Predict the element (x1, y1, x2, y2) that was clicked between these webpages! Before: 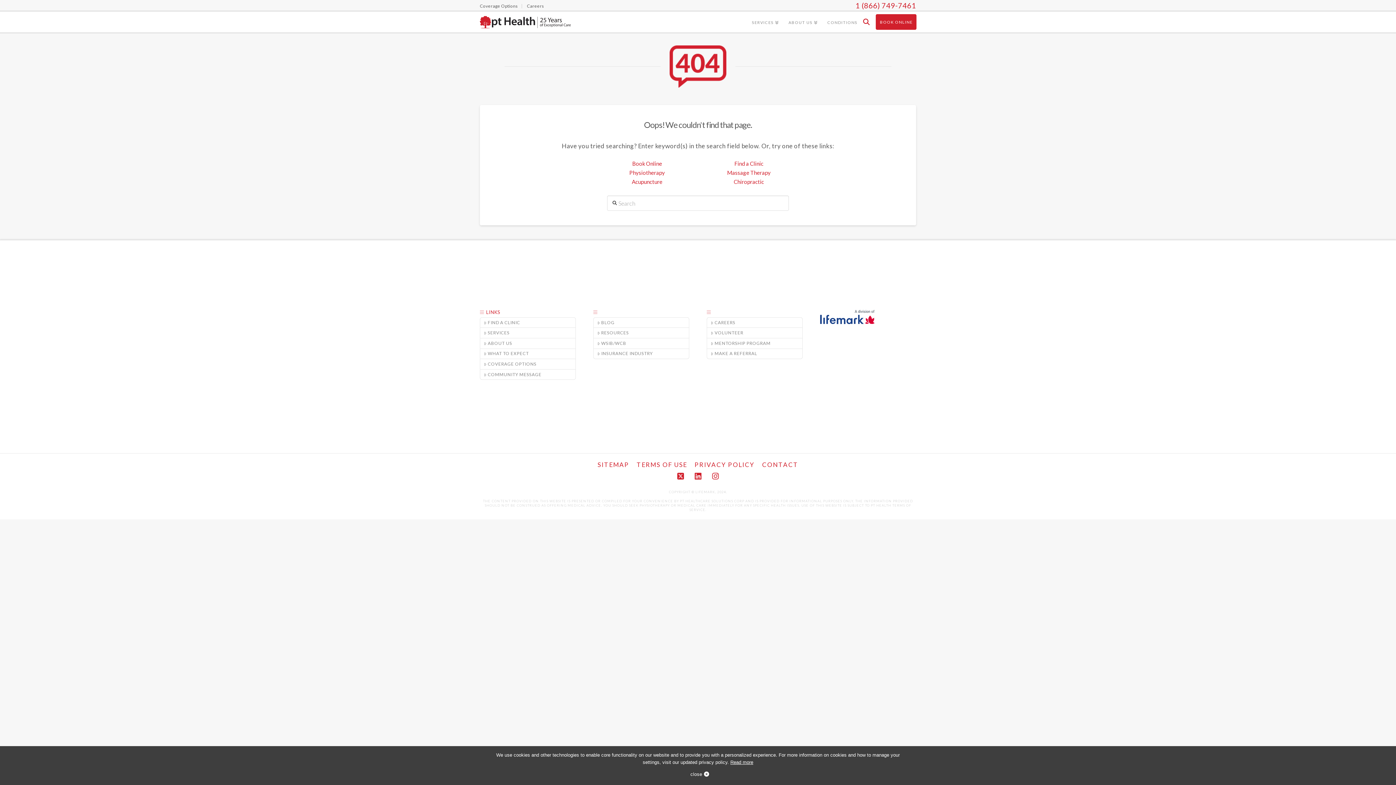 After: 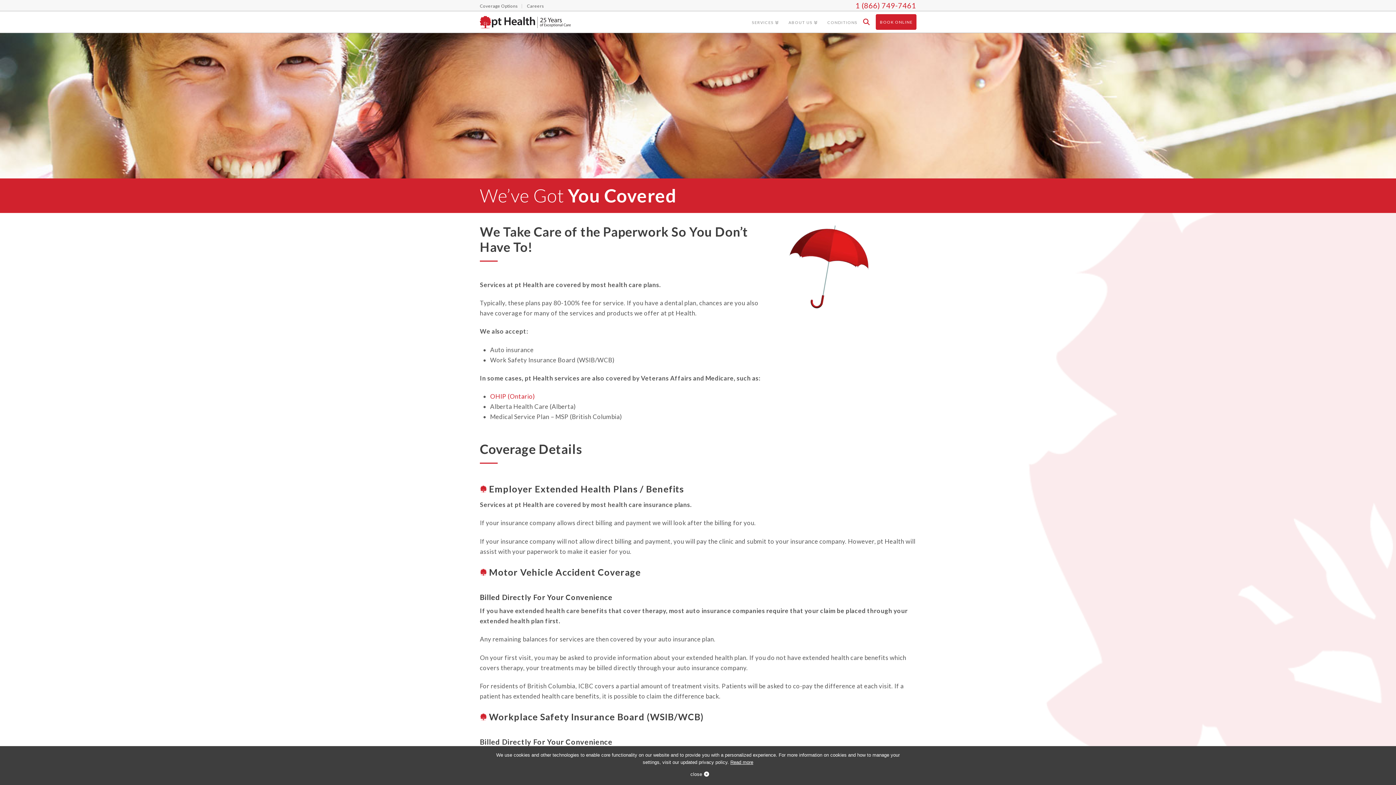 Action: bbox: (480, 359, 575, 369) label: COVERAGE OPTIONS